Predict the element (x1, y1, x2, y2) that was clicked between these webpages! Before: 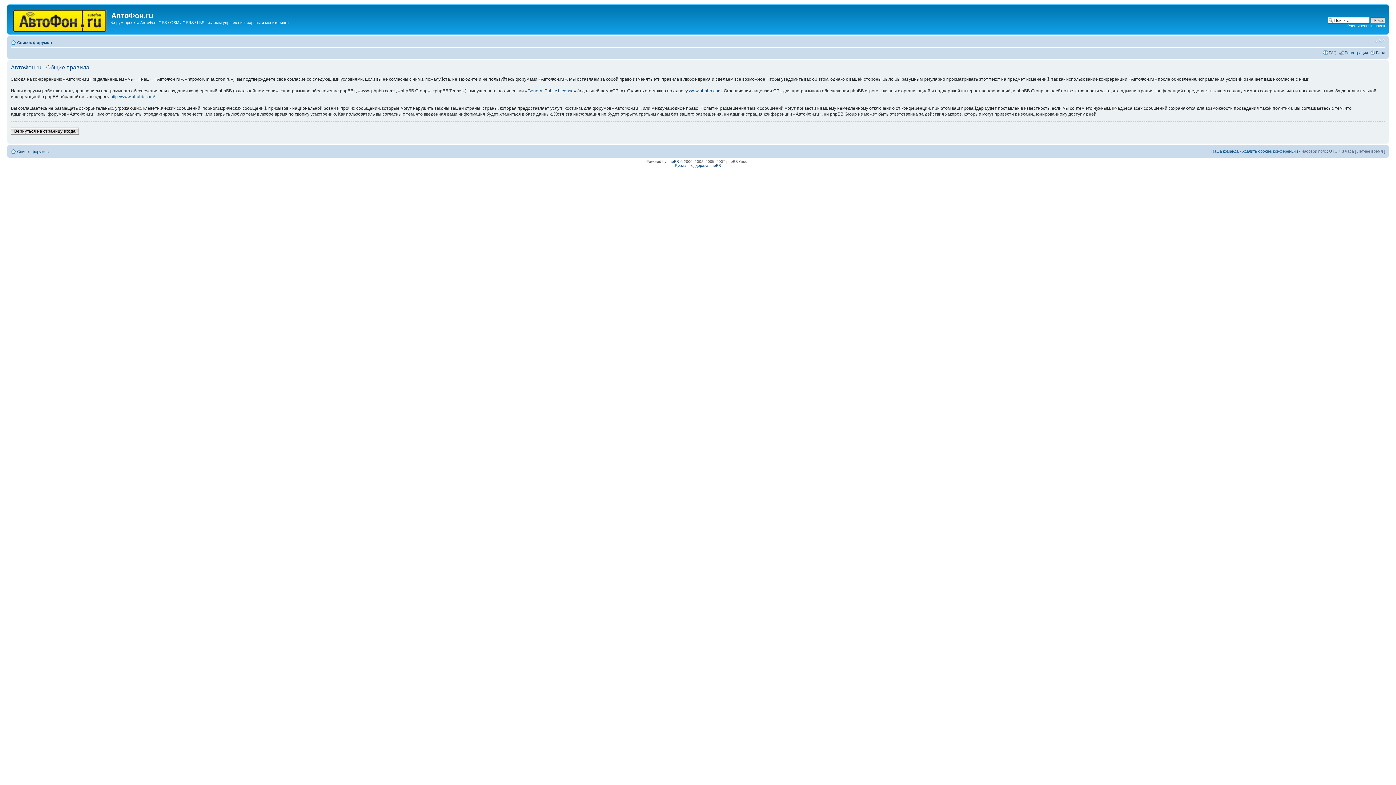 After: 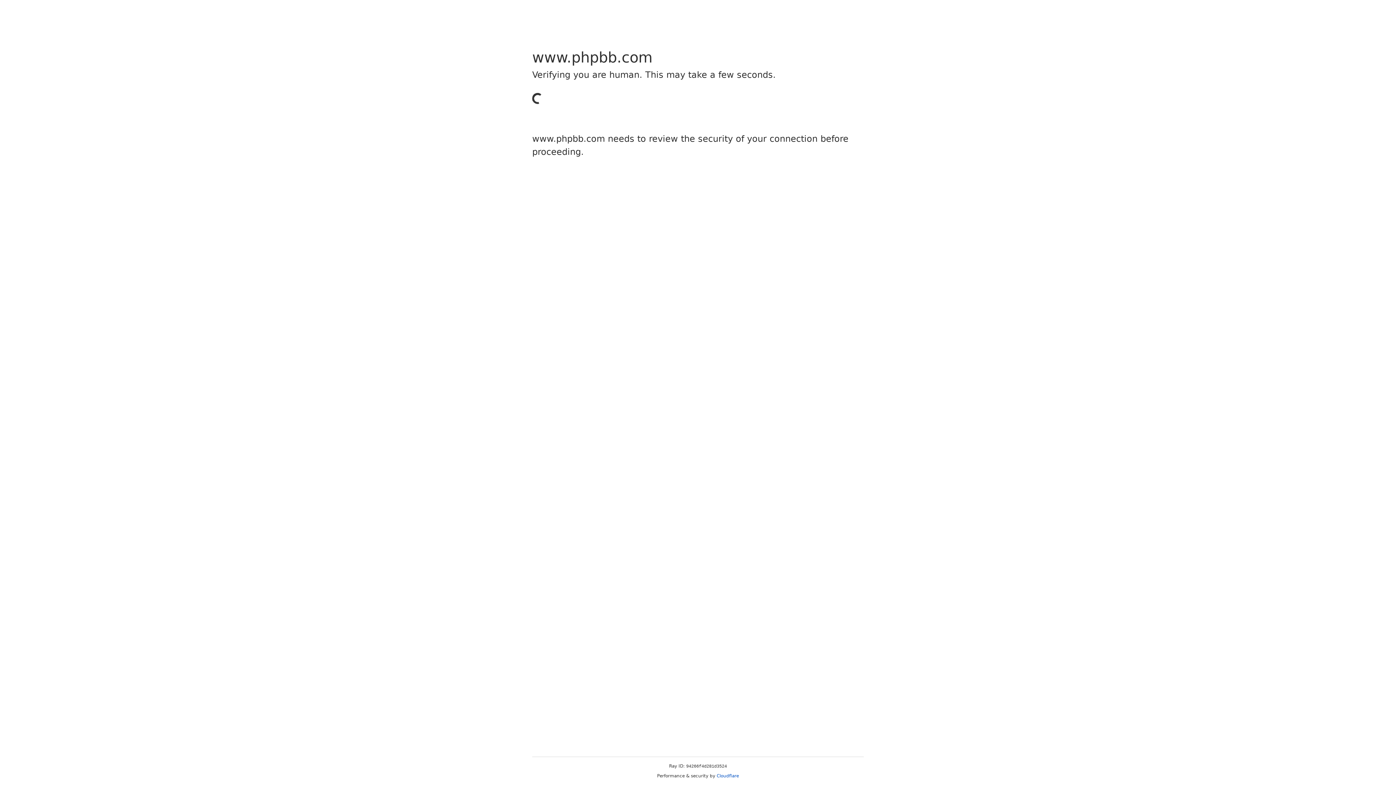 Action: bbox: (689, 88, 721, 93) label: www.phpbb.com